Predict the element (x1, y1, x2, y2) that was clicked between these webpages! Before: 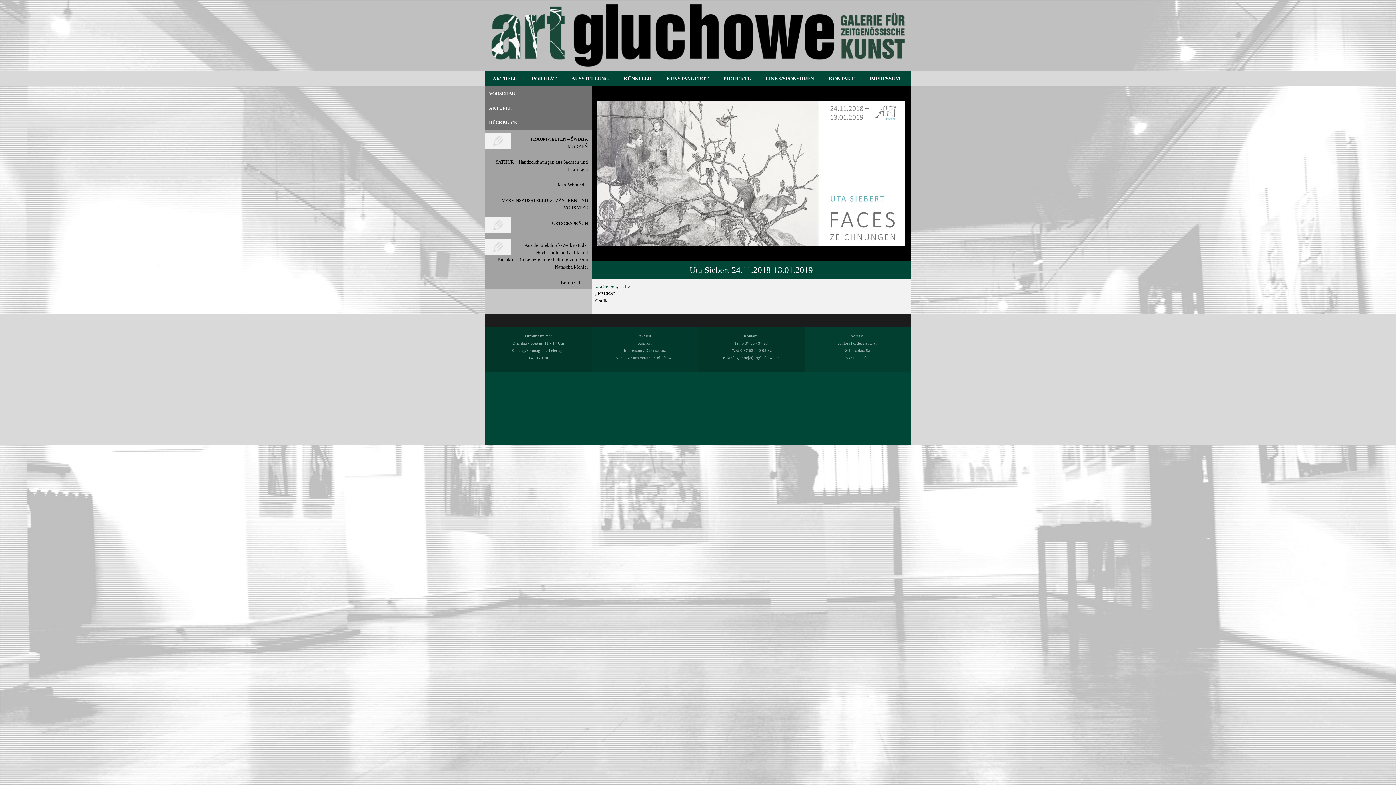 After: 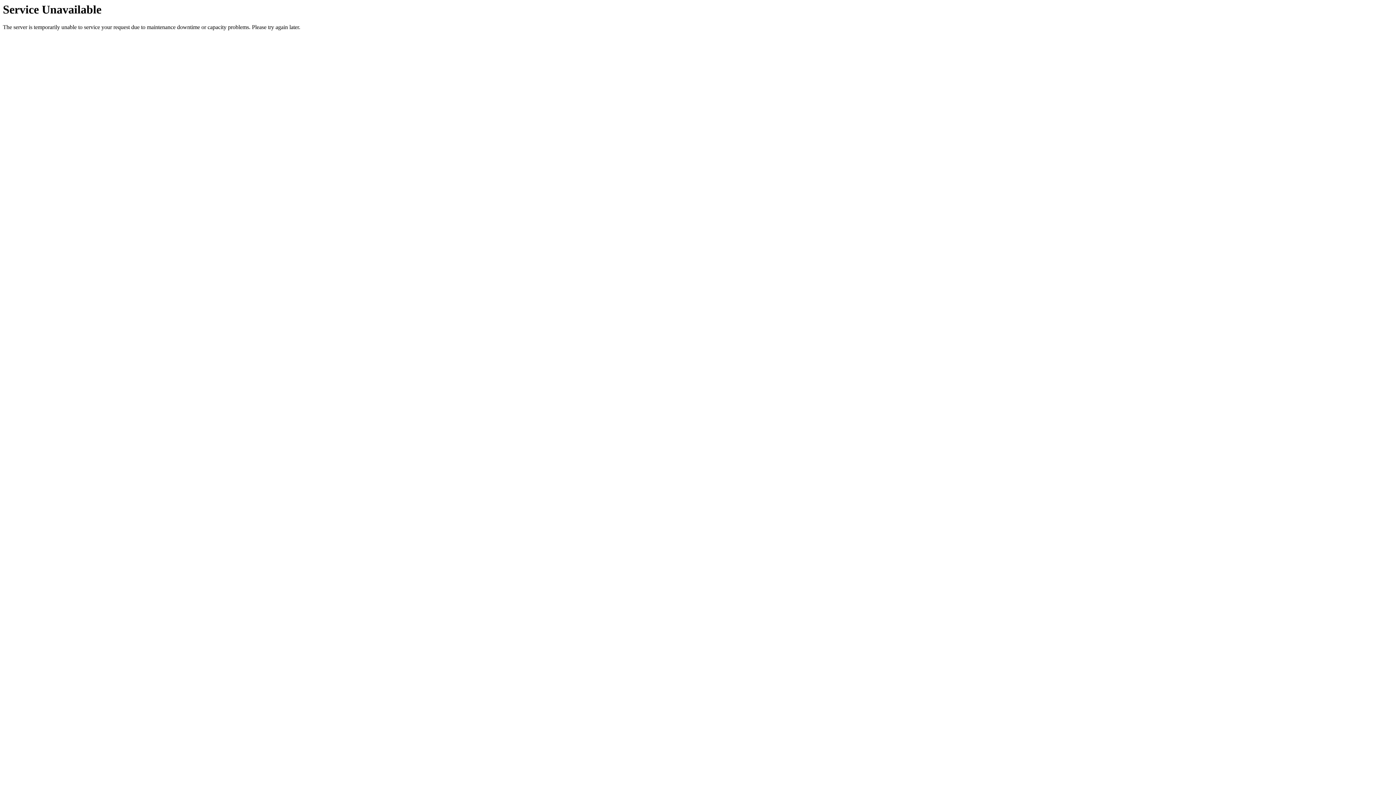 Action: bbox: (723, 71, 750, 86) label: PROJEKTE